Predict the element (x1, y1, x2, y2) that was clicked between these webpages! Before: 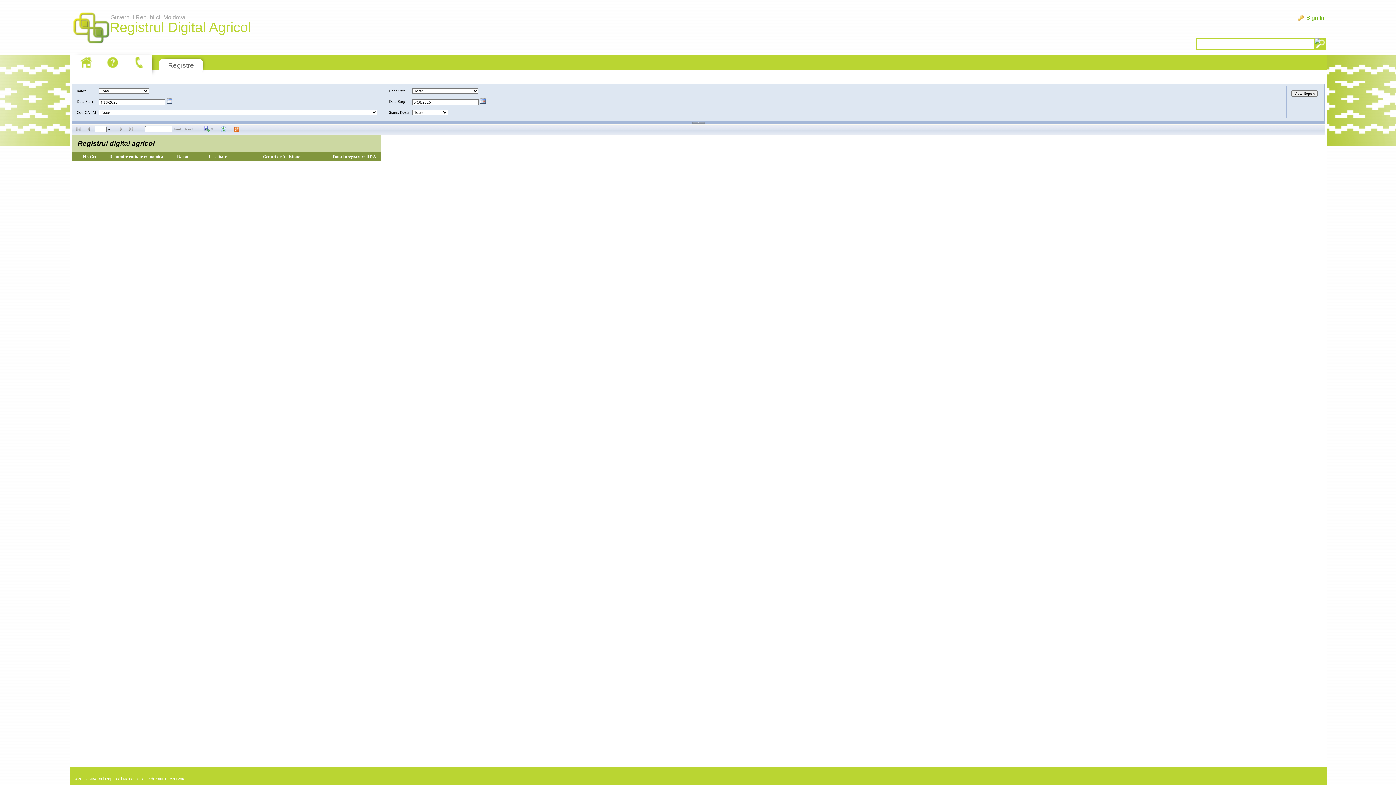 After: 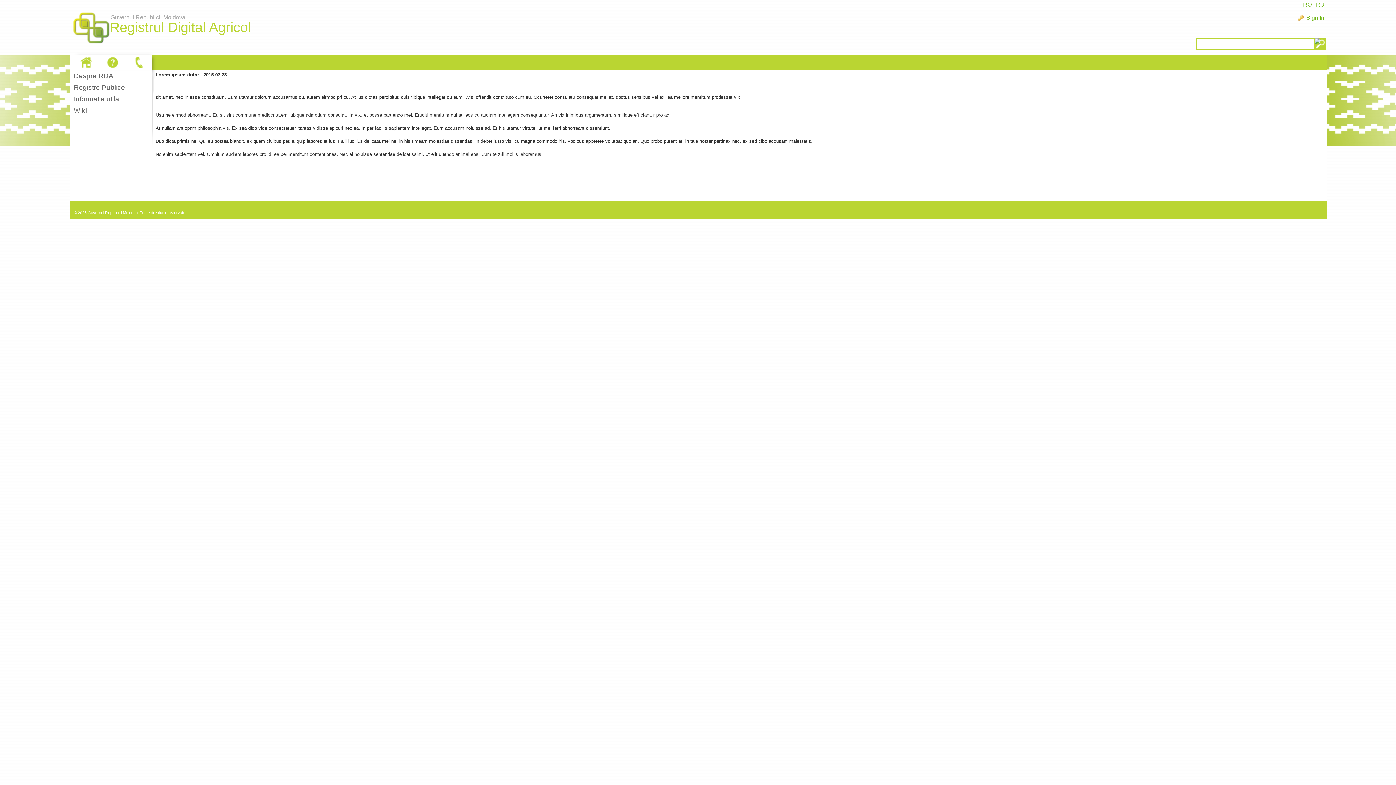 Action: bbox: (130, 55, 148, 69)